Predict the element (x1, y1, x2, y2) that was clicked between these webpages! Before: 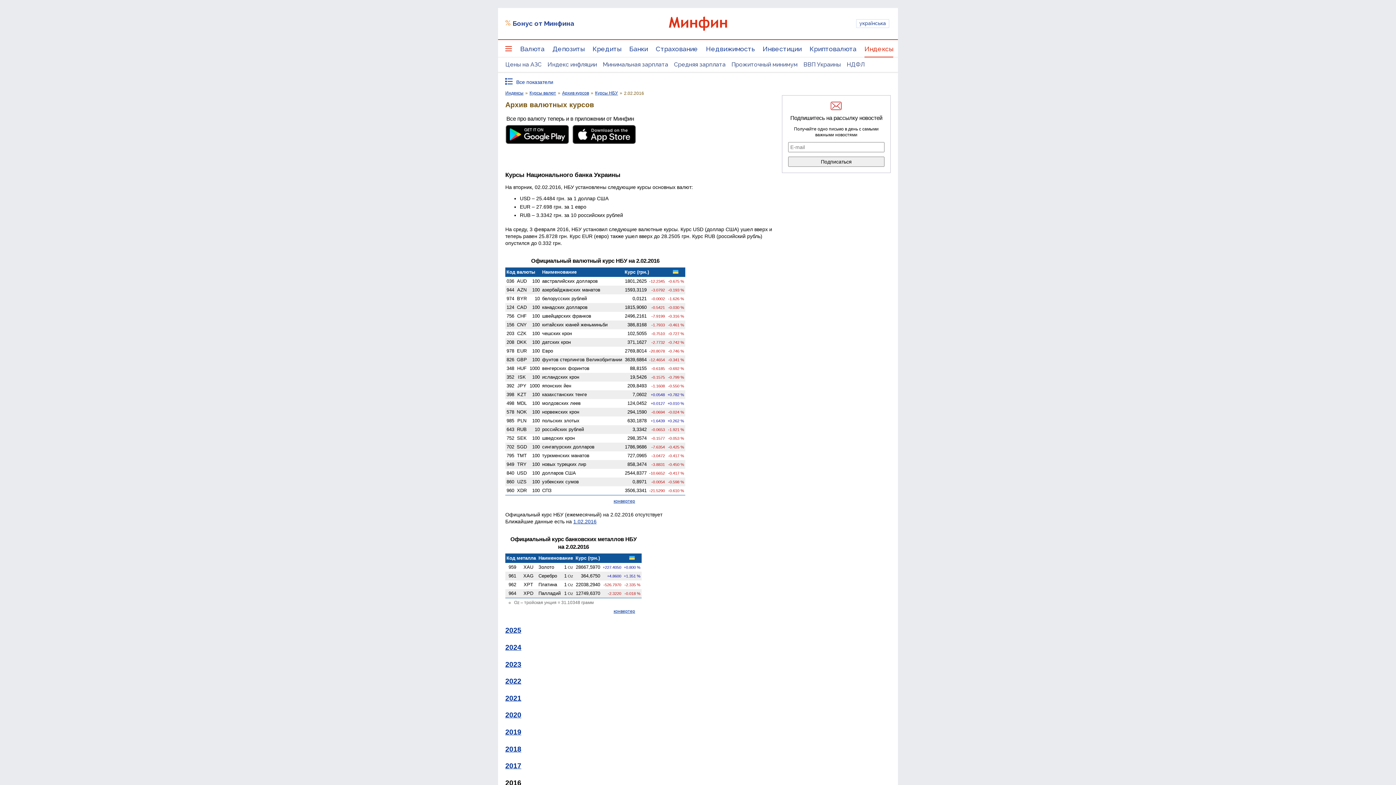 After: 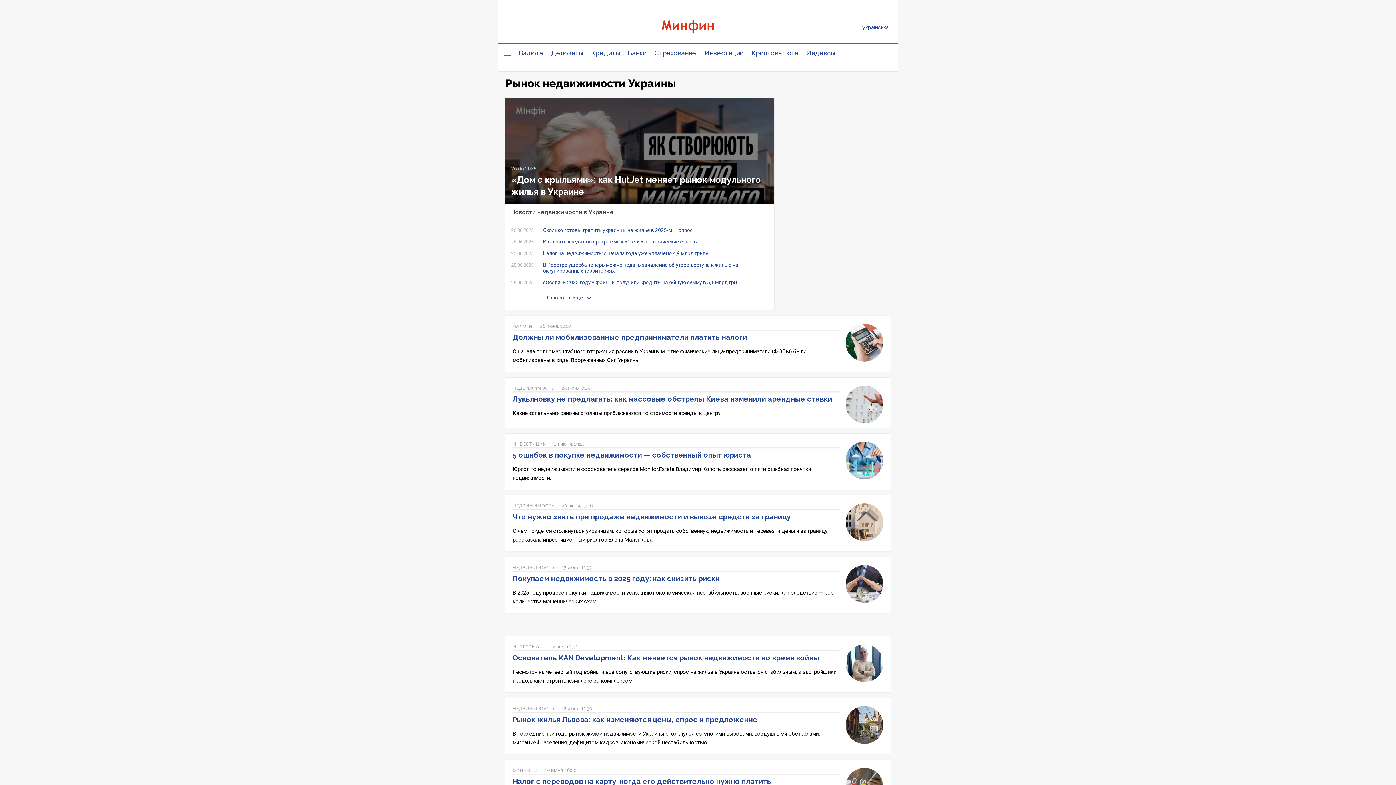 Action: label: Недвижимость bbox: (706, 45, 754, 57)